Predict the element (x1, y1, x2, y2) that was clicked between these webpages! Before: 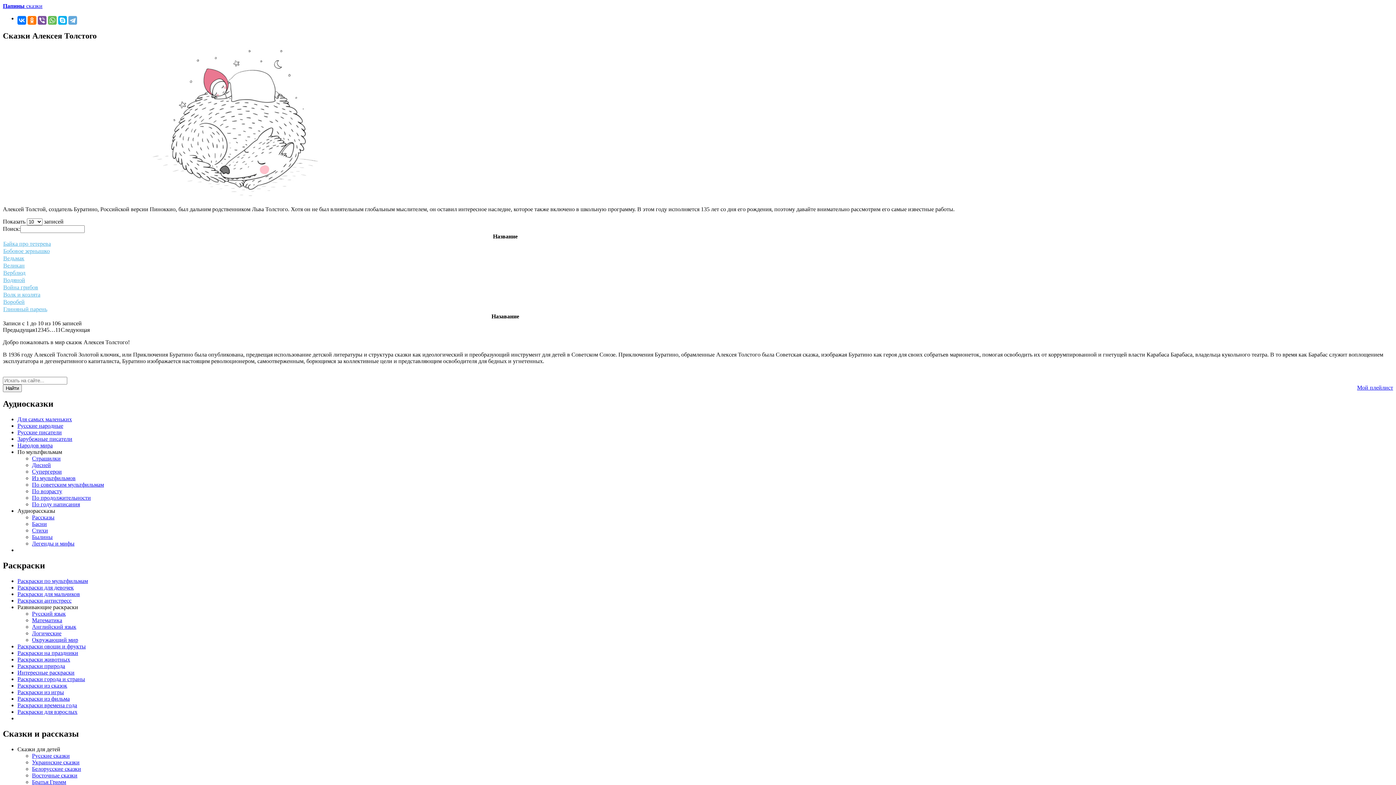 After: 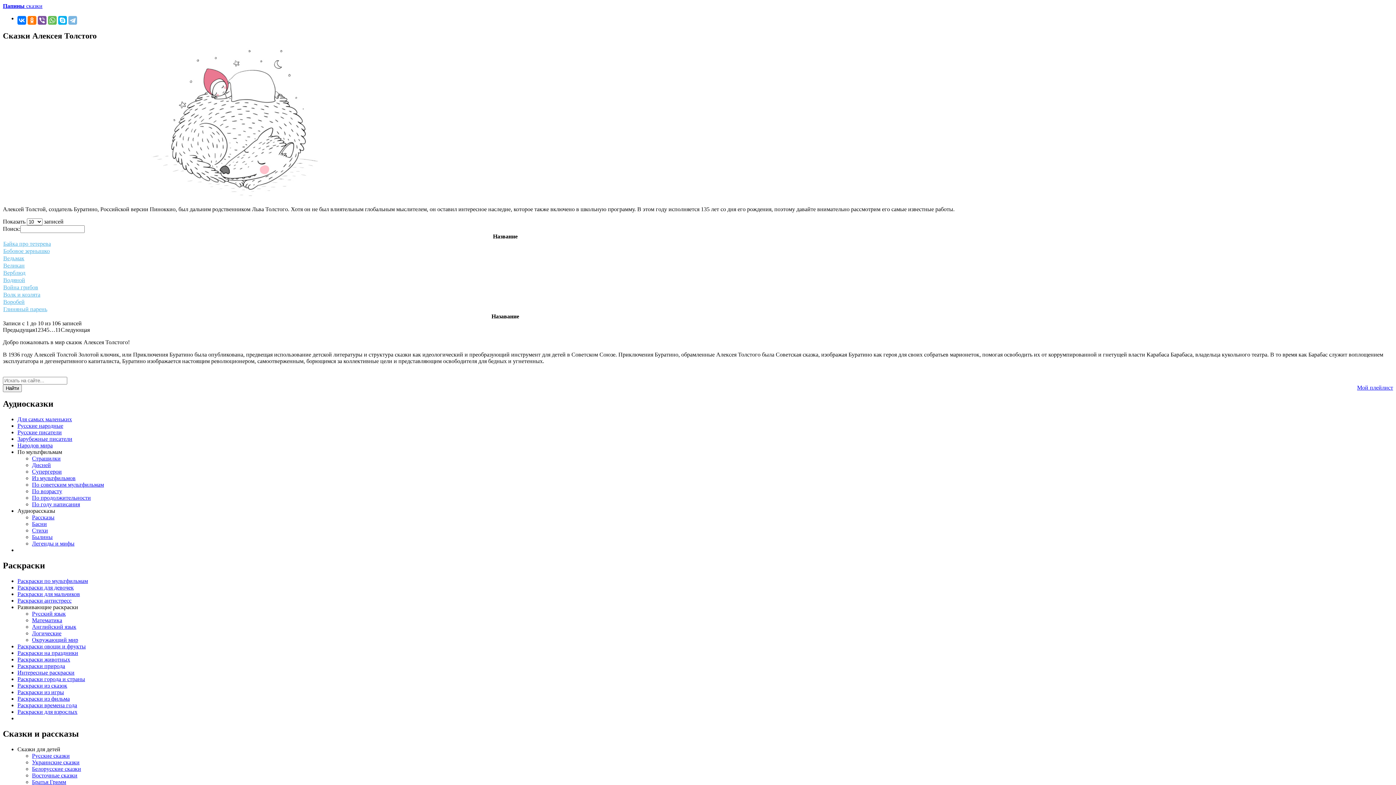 Action: bbox: (68, 16, 77, 24)